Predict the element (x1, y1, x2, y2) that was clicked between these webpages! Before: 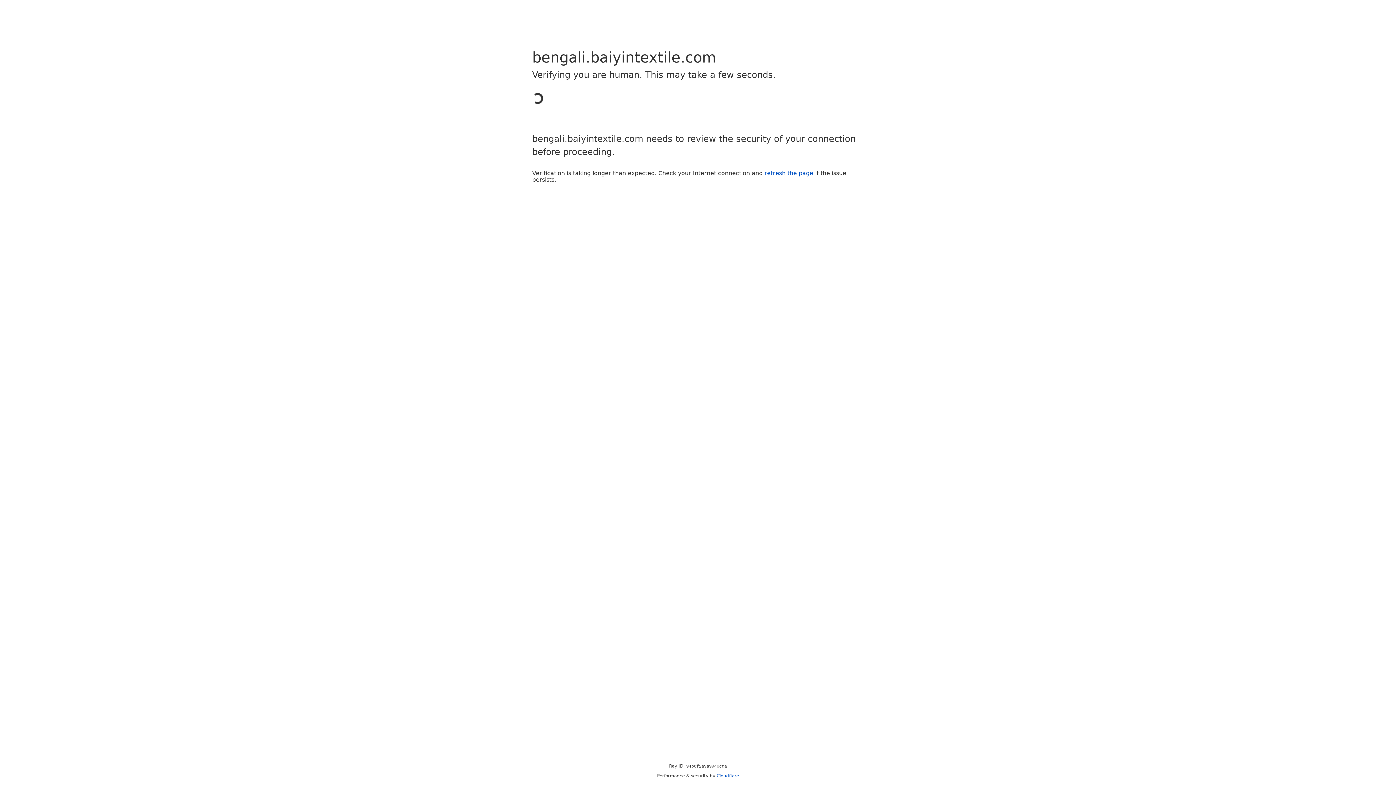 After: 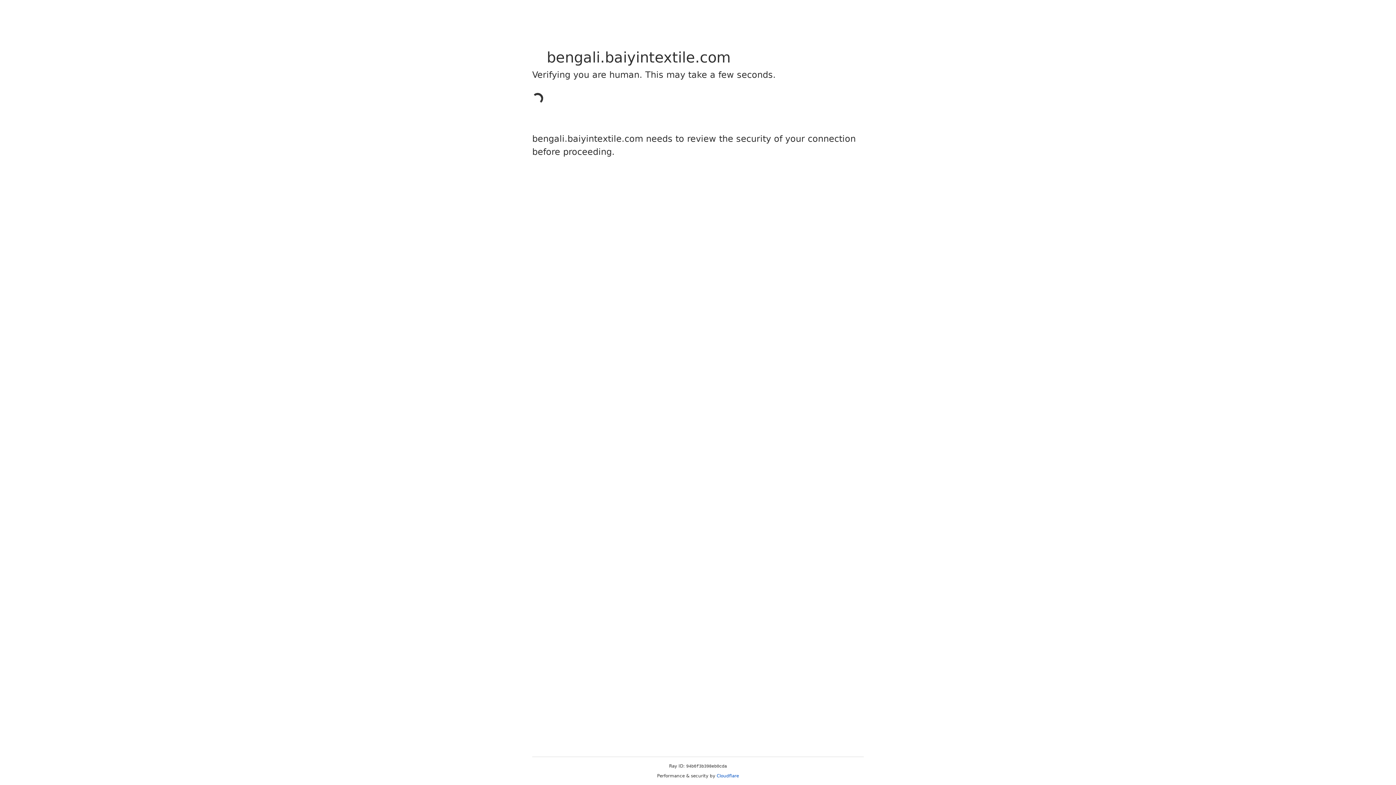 Action: label: Cloudflare bbox: (716, 773, 739, 778)